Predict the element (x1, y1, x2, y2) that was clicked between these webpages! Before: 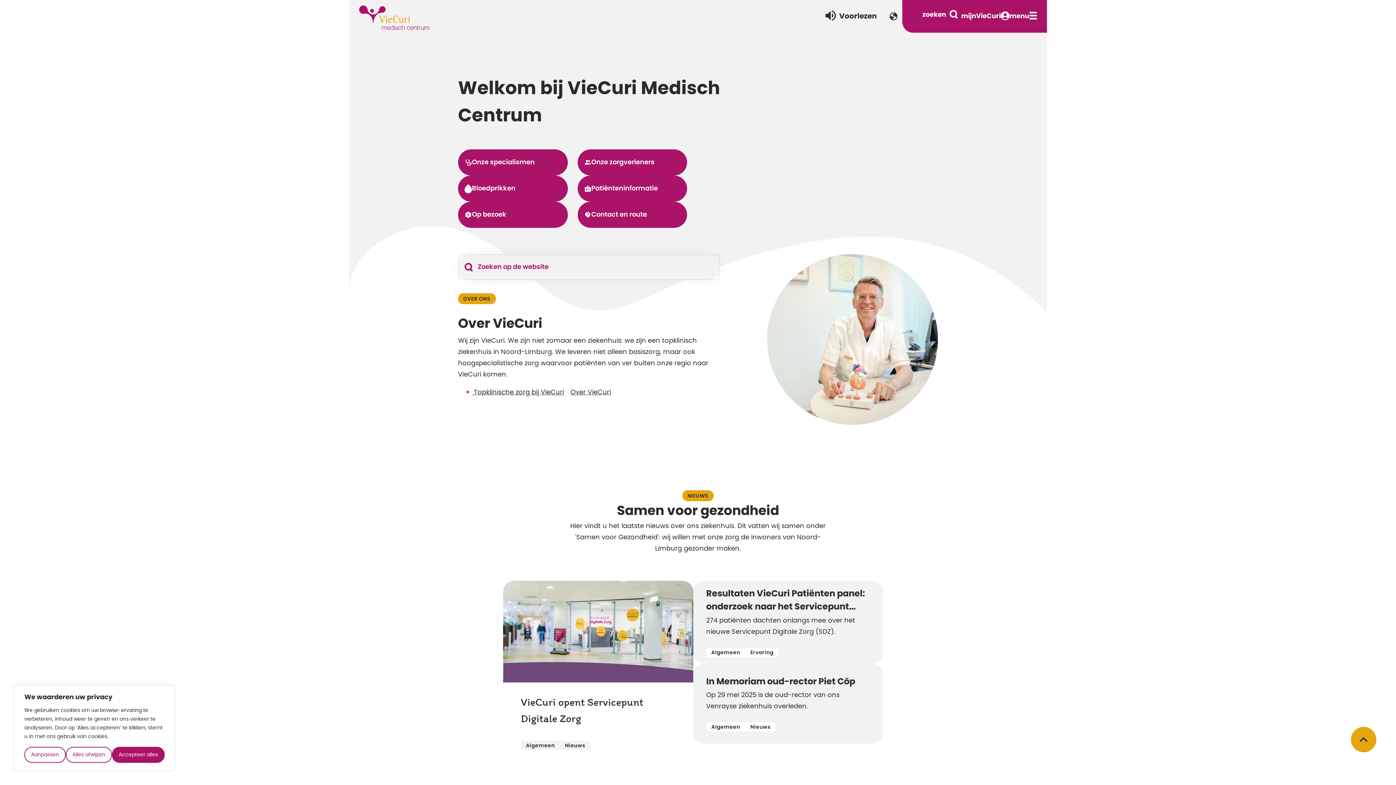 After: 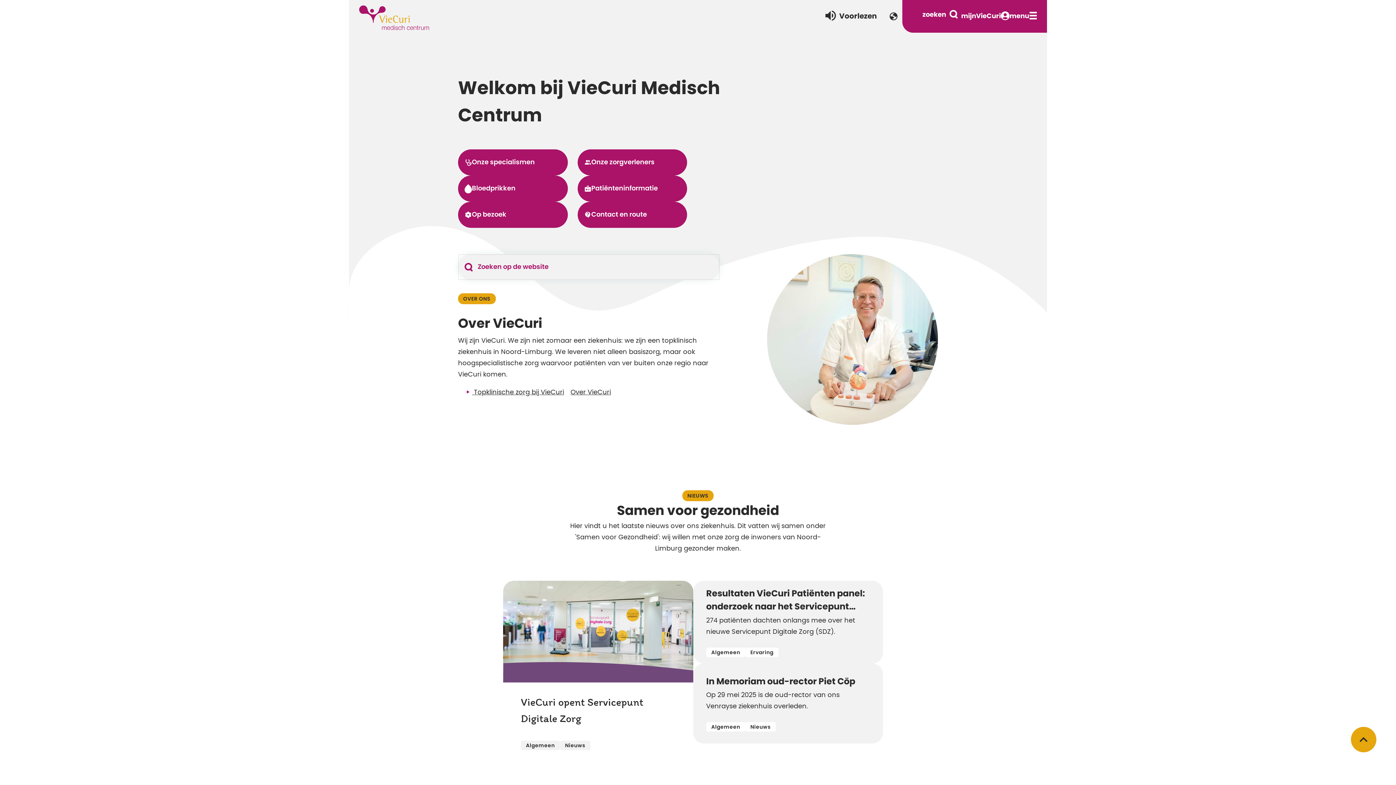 Action: label: Accepteer alles bbox: (112, 747, 164, 763)